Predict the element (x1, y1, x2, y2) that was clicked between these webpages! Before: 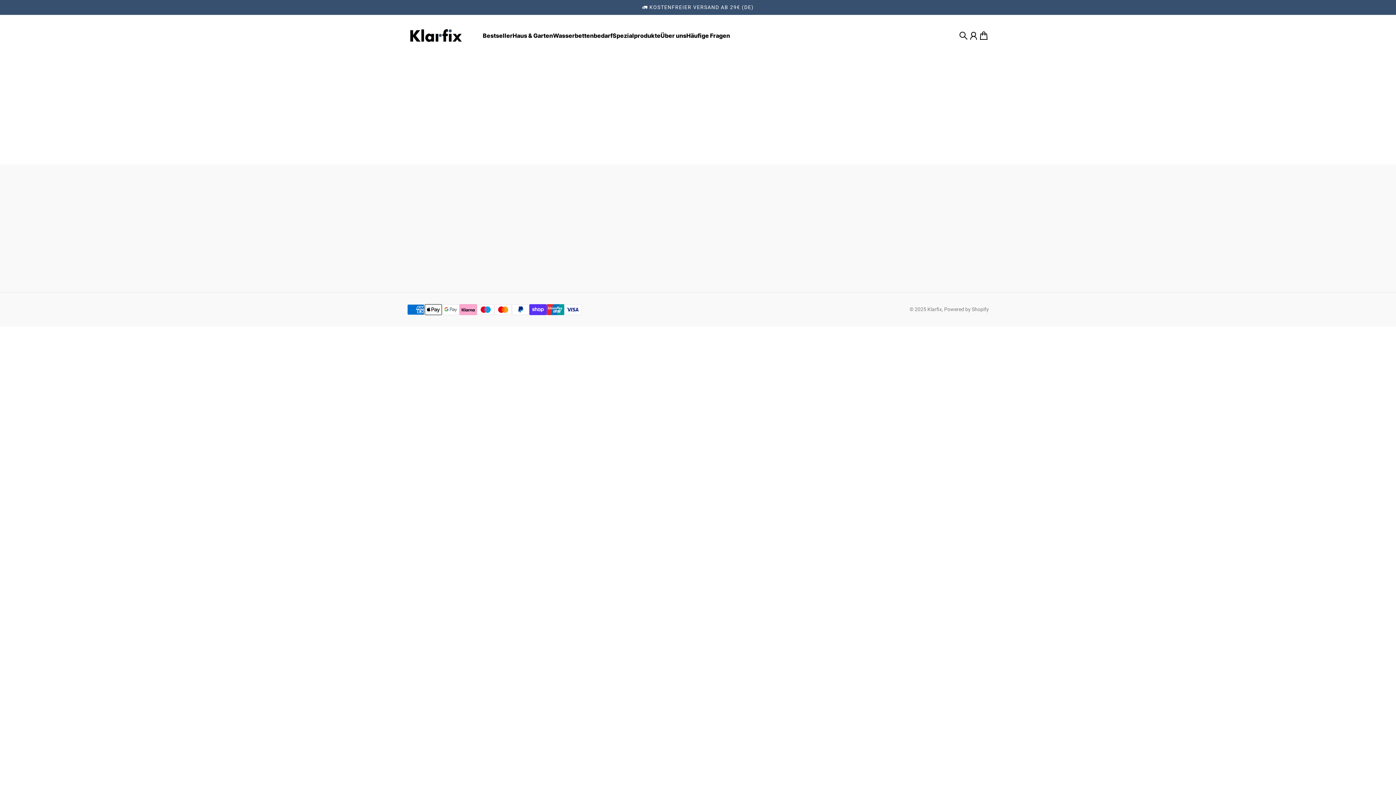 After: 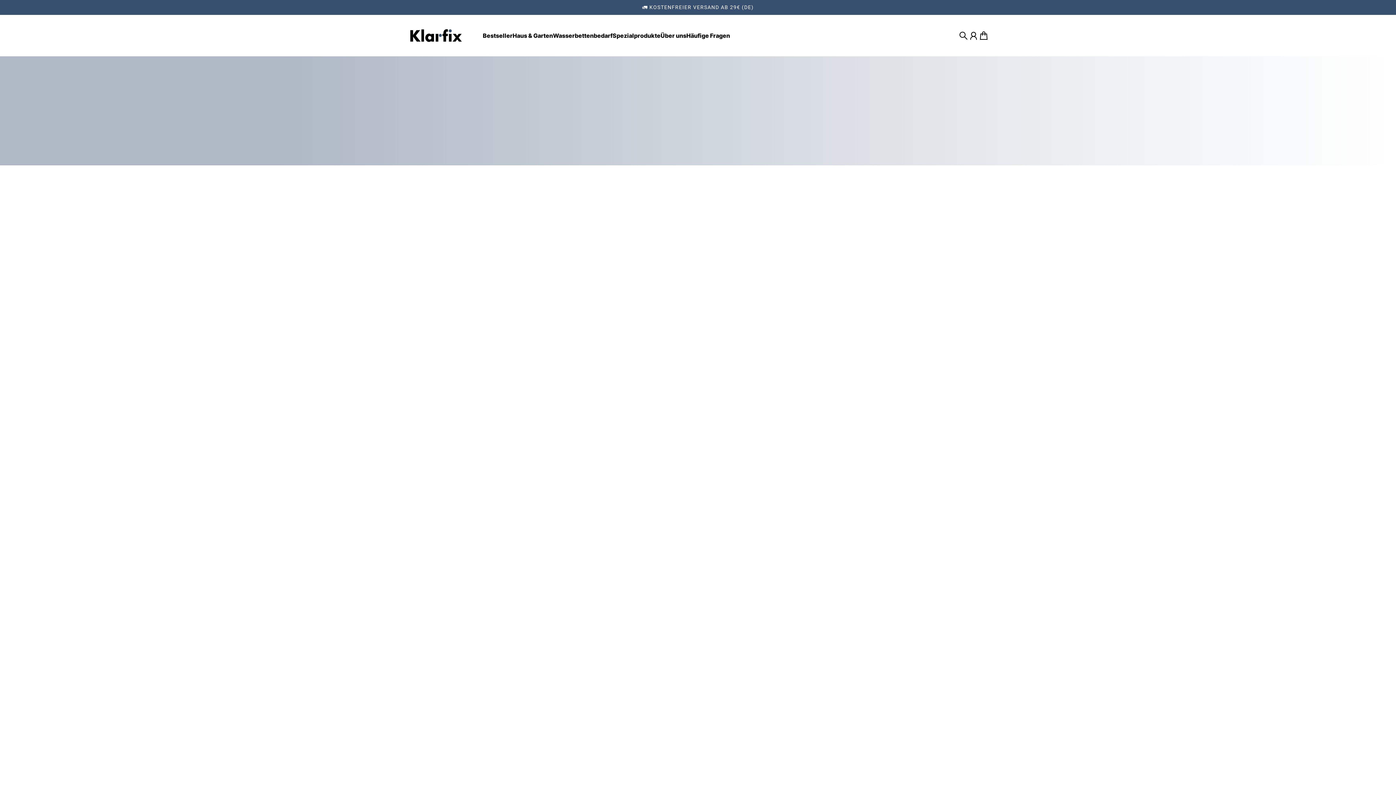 Action: bbox: (660, 32, 686, 38) label: Über uns